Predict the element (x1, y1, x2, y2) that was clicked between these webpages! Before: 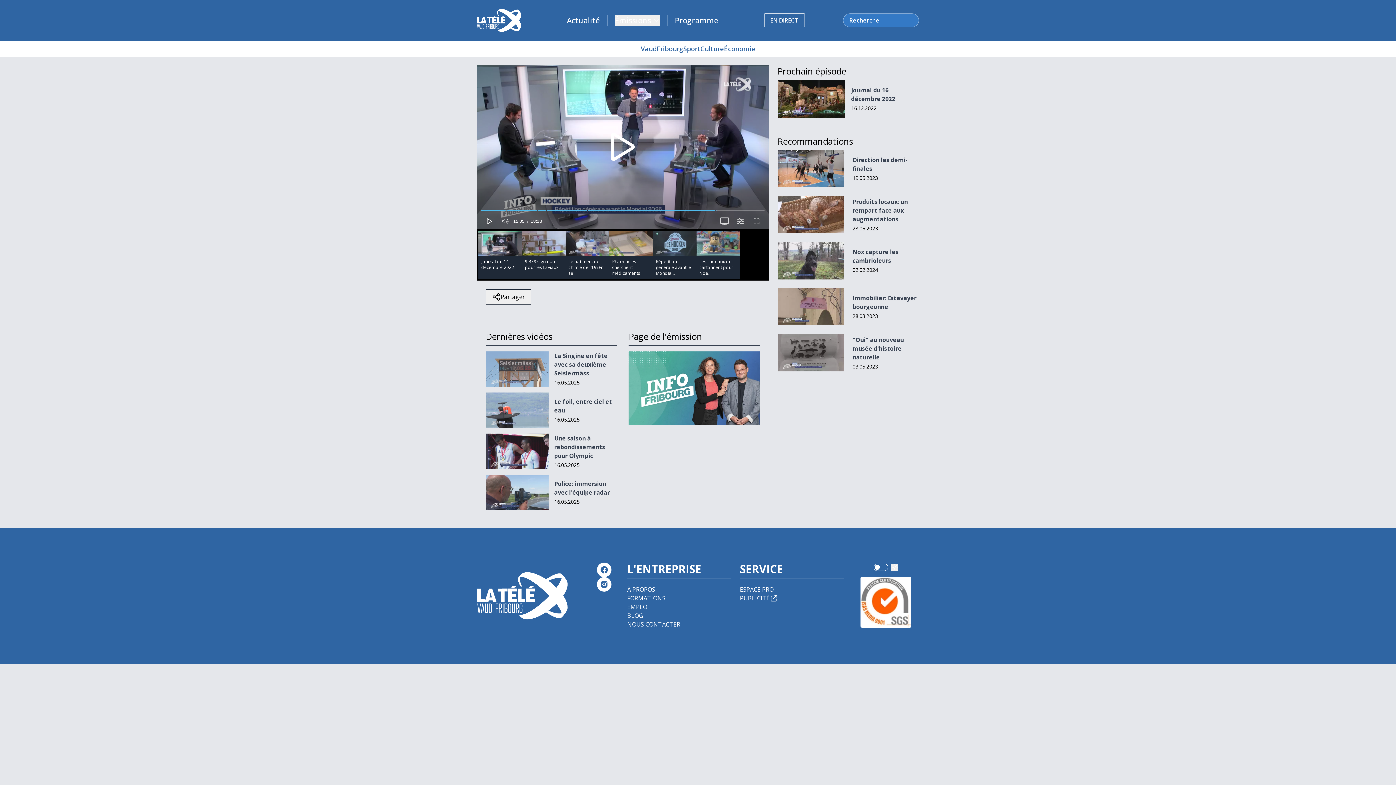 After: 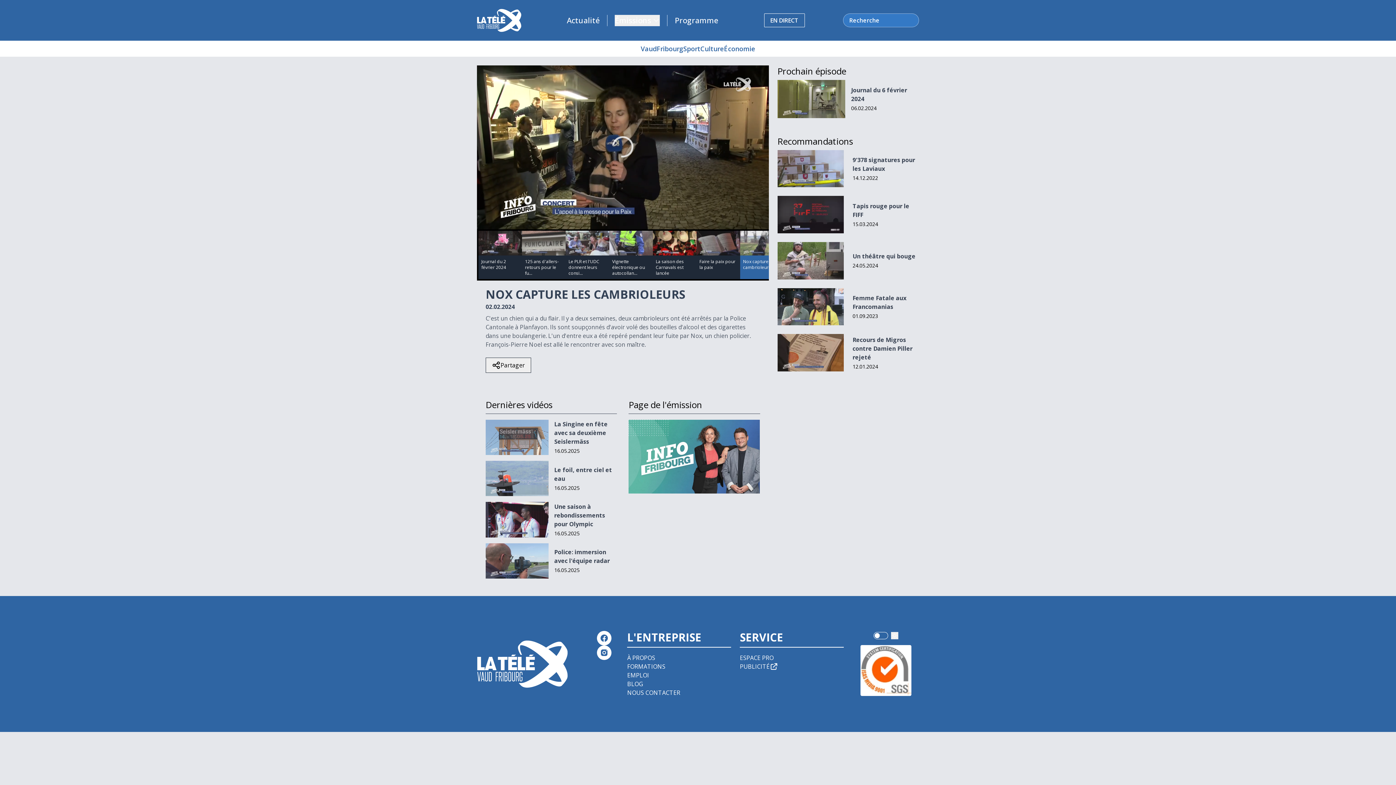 Action: bbox: (777, 242, 844, 279)